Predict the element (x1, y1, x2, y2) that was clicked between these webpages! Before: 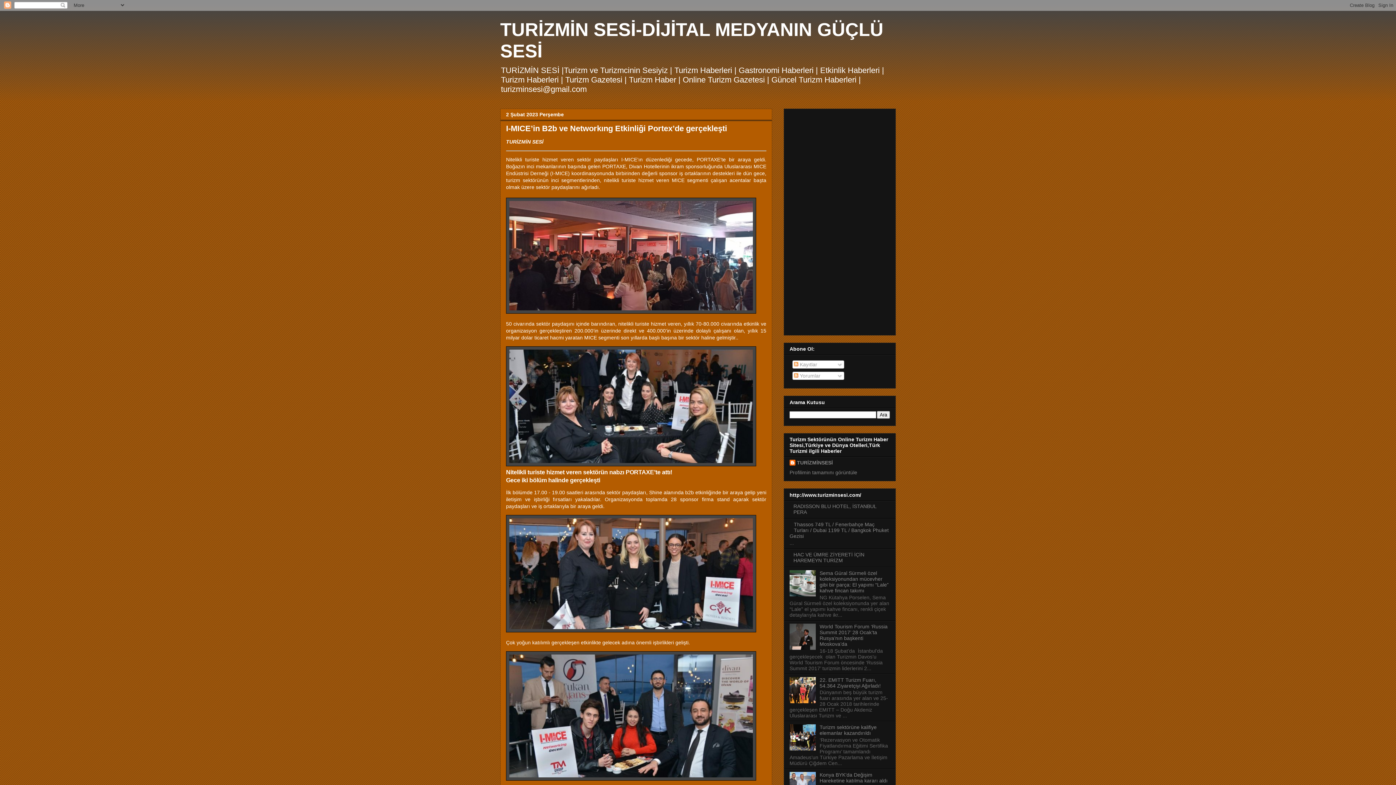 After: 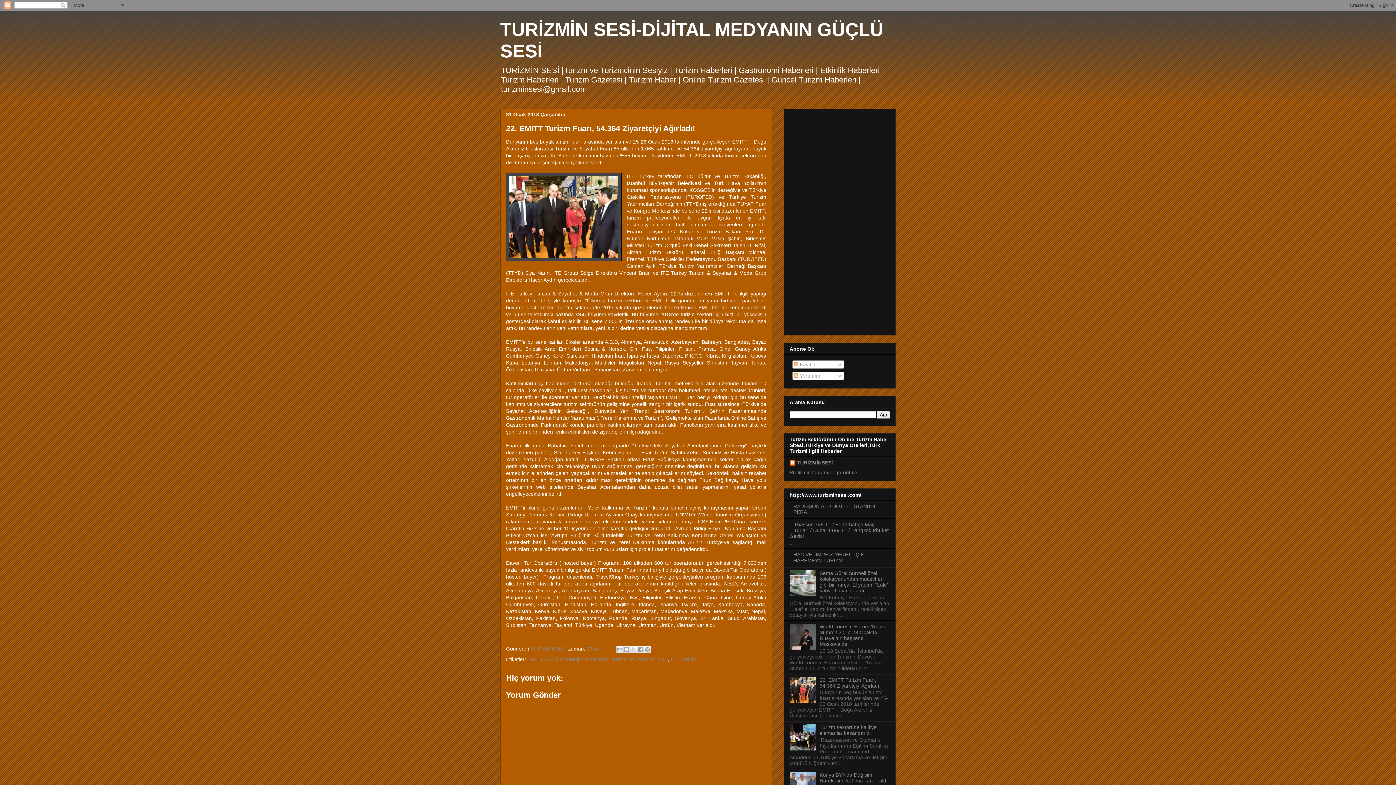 Action: bbox: (819, 677, 880, 688) label: 22. EMITT Turizm Fuarı, 54.364 Ziyaretçiyi Ağırladı!